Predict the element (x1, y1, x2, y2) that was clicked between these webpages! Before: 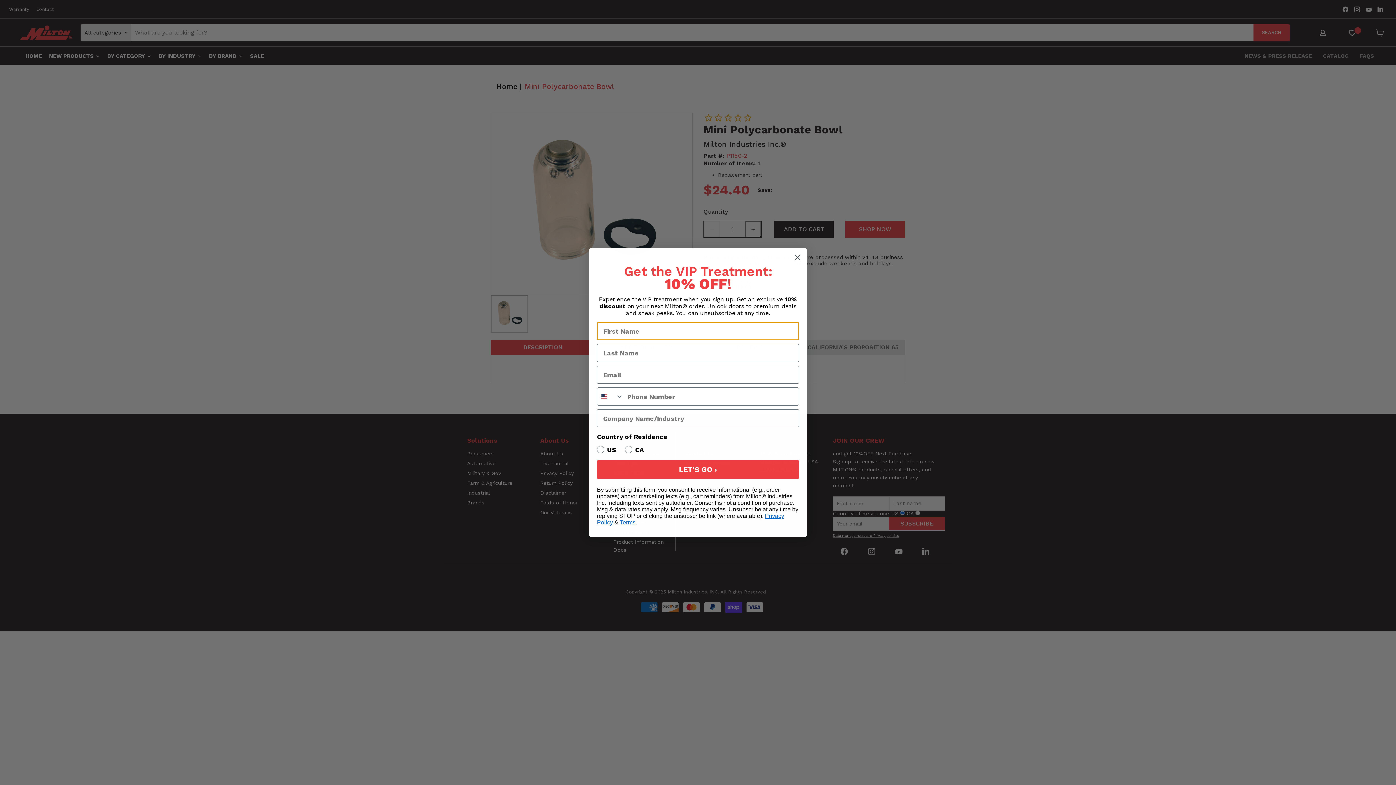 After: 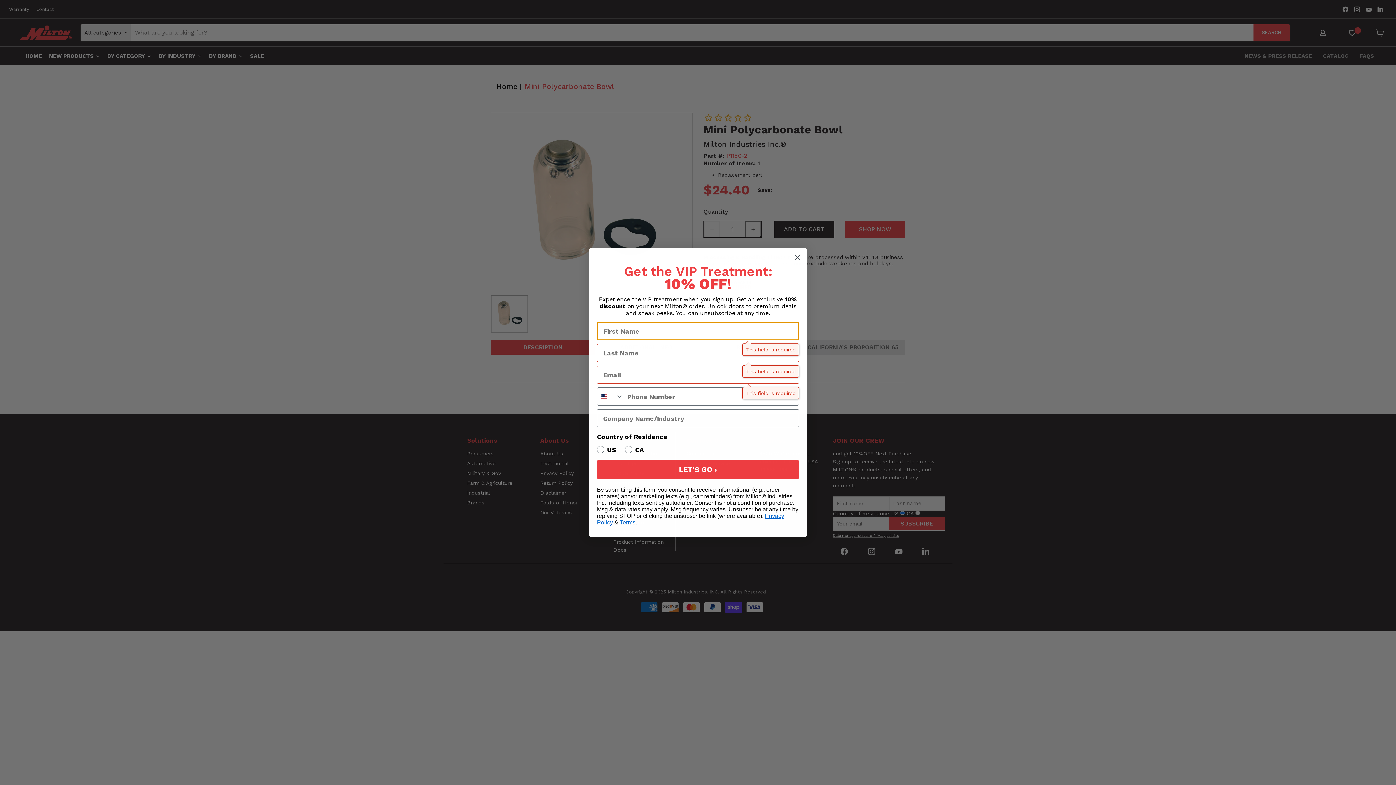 Action: label: LET'S GO › bbox: (597, 460, 799, 479)